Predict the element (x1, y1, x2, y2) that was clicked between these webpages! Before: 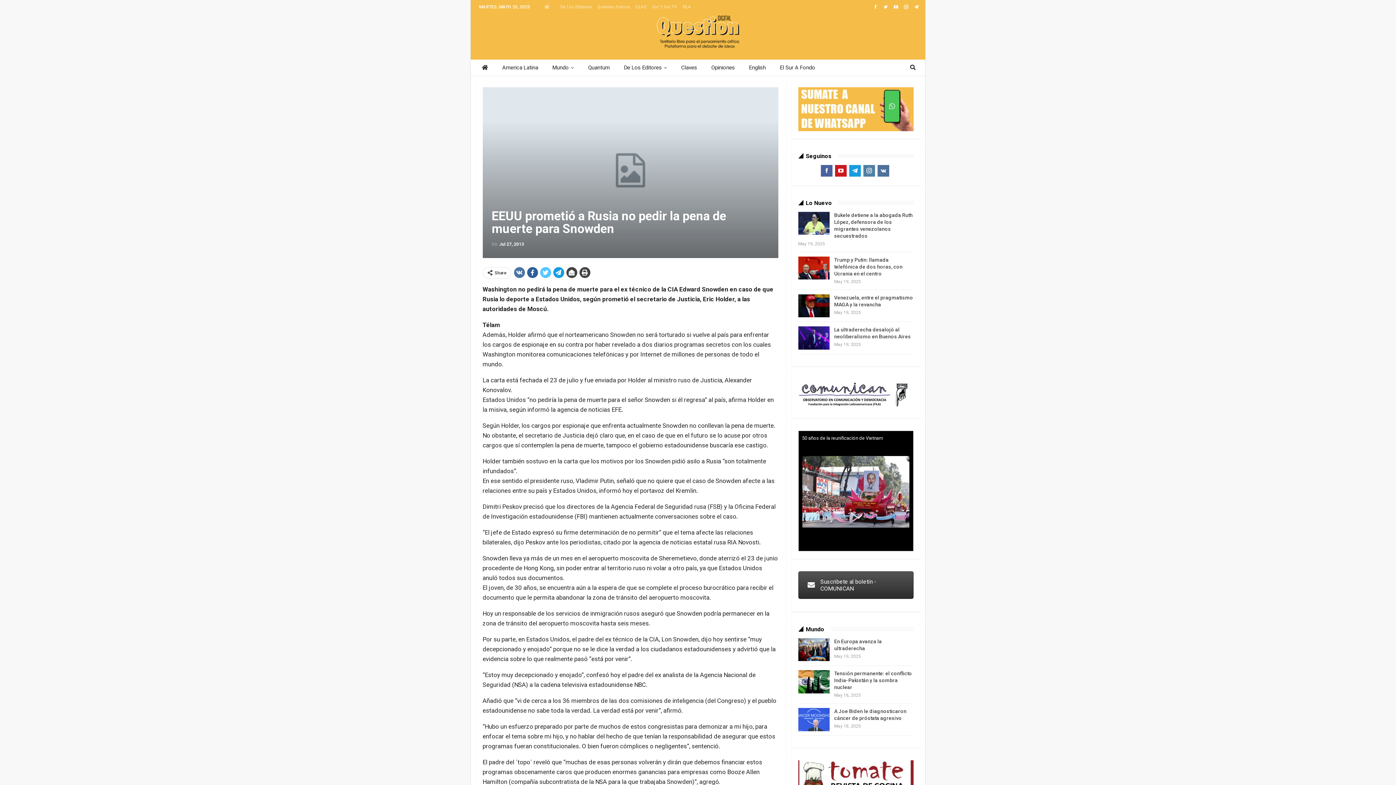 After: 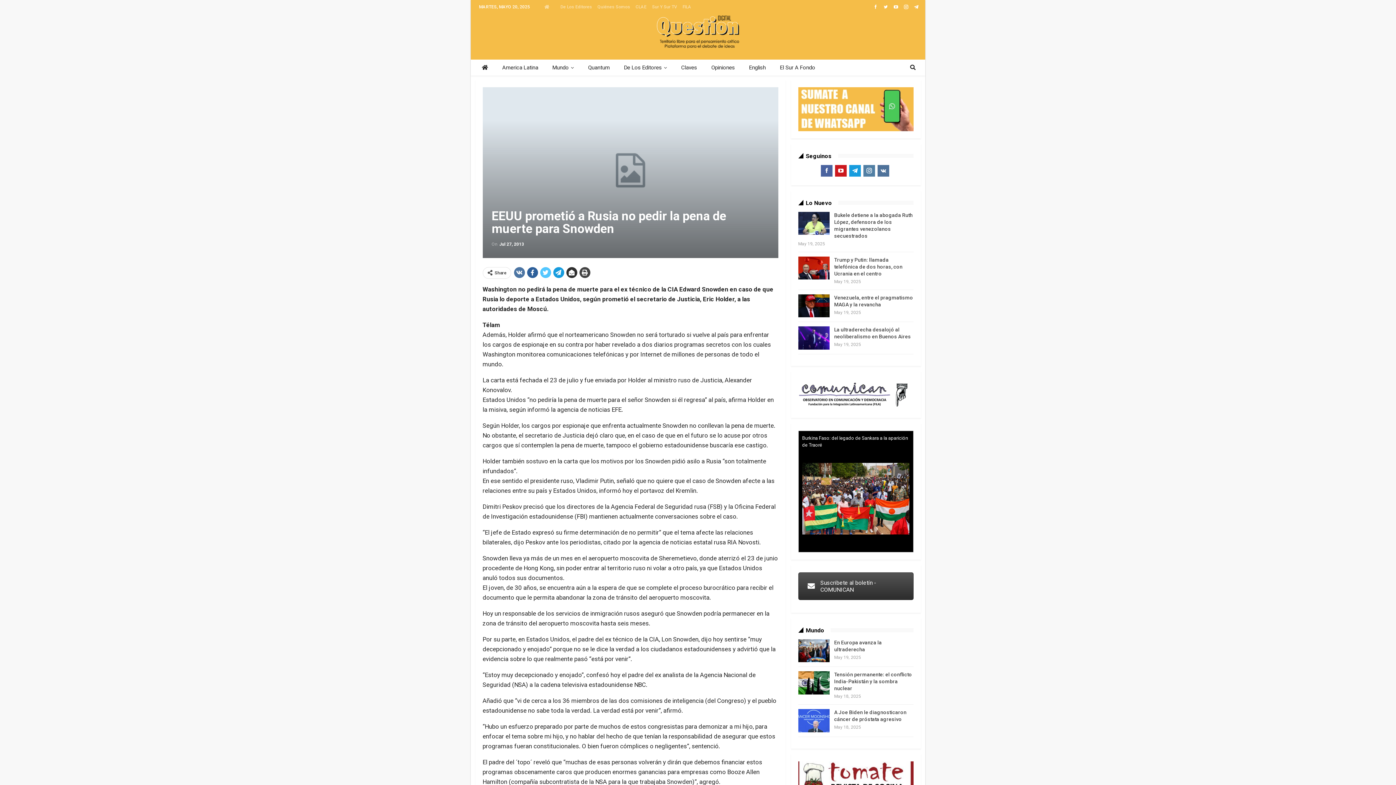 Action: bbox: (566, 267, 577, 278)